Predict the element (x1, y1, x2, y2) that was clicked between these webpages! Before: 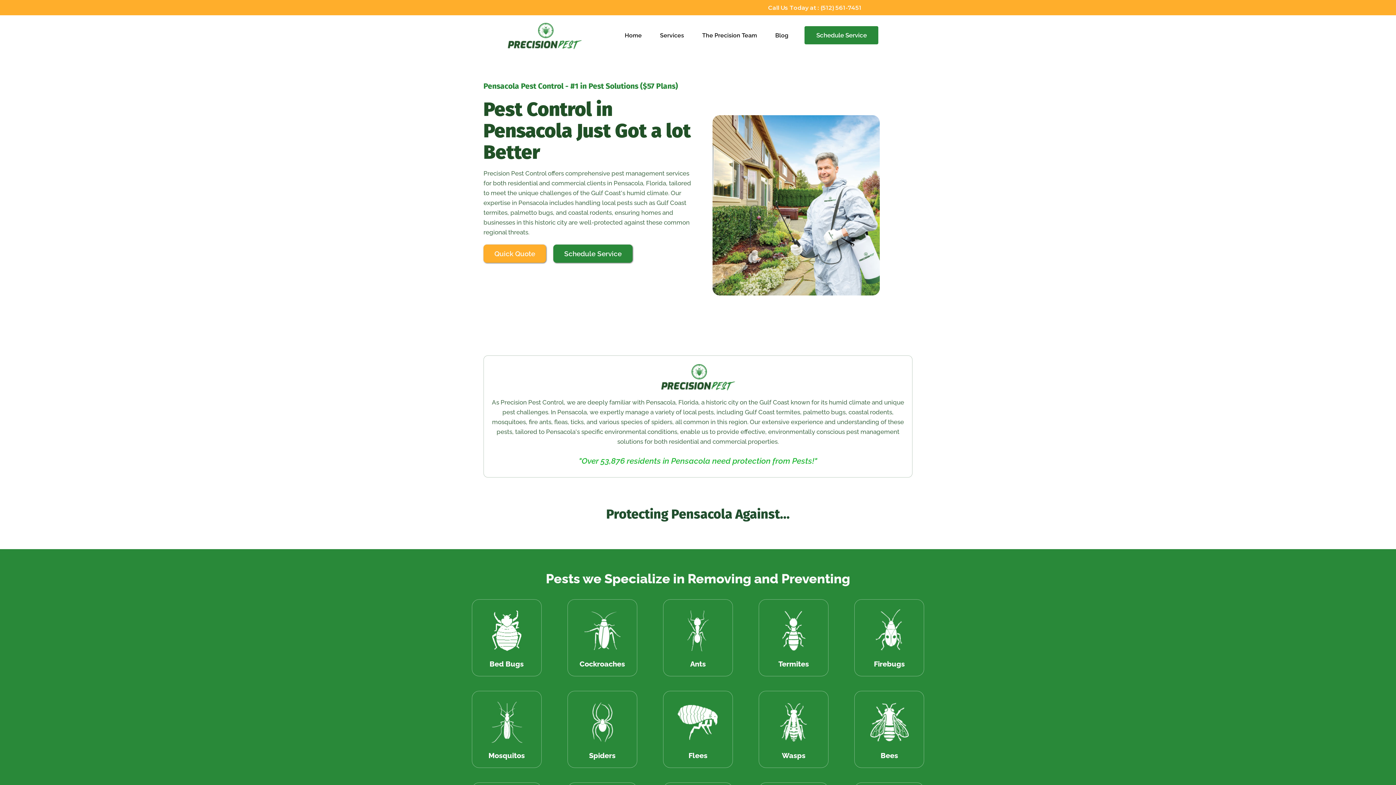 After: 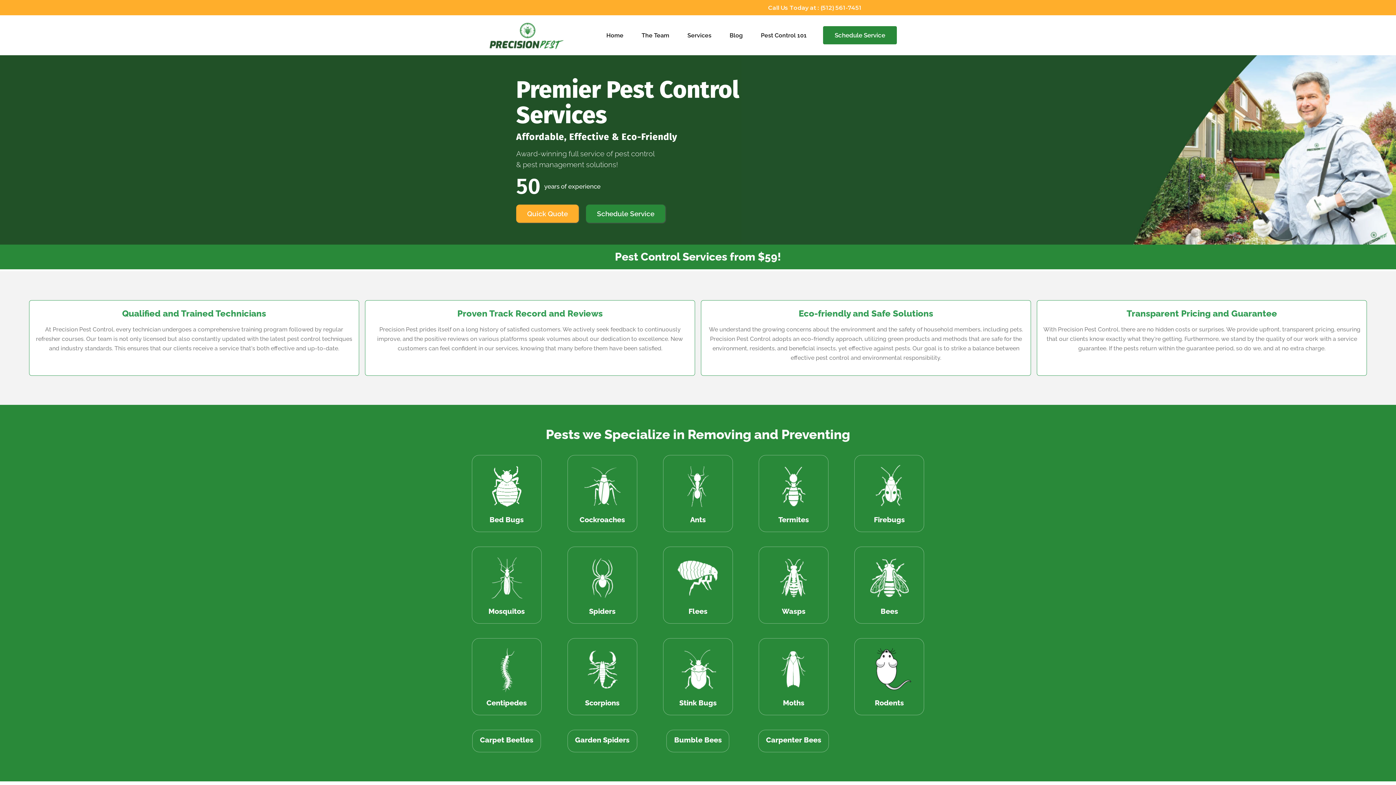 Action: label: Home bbox: (624, 30, 641, 39)